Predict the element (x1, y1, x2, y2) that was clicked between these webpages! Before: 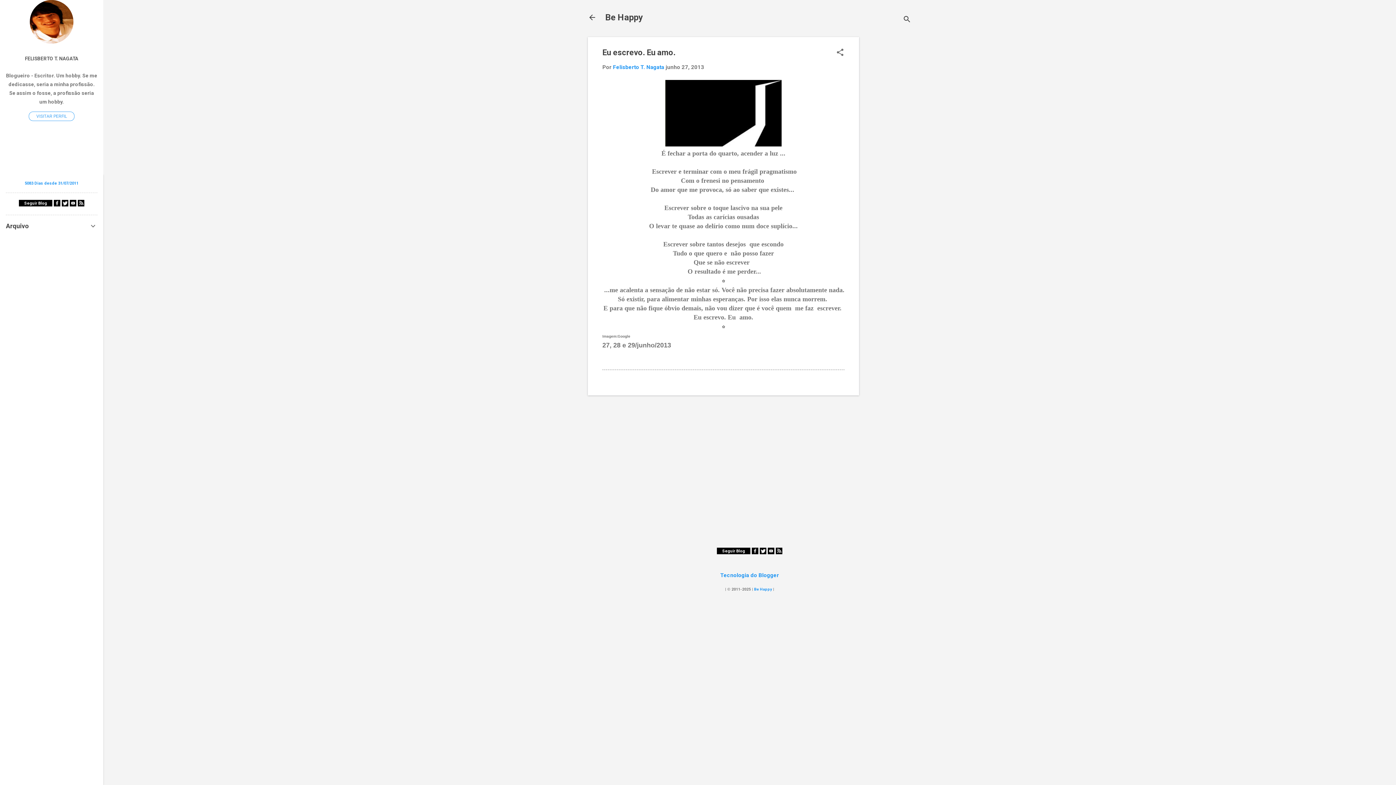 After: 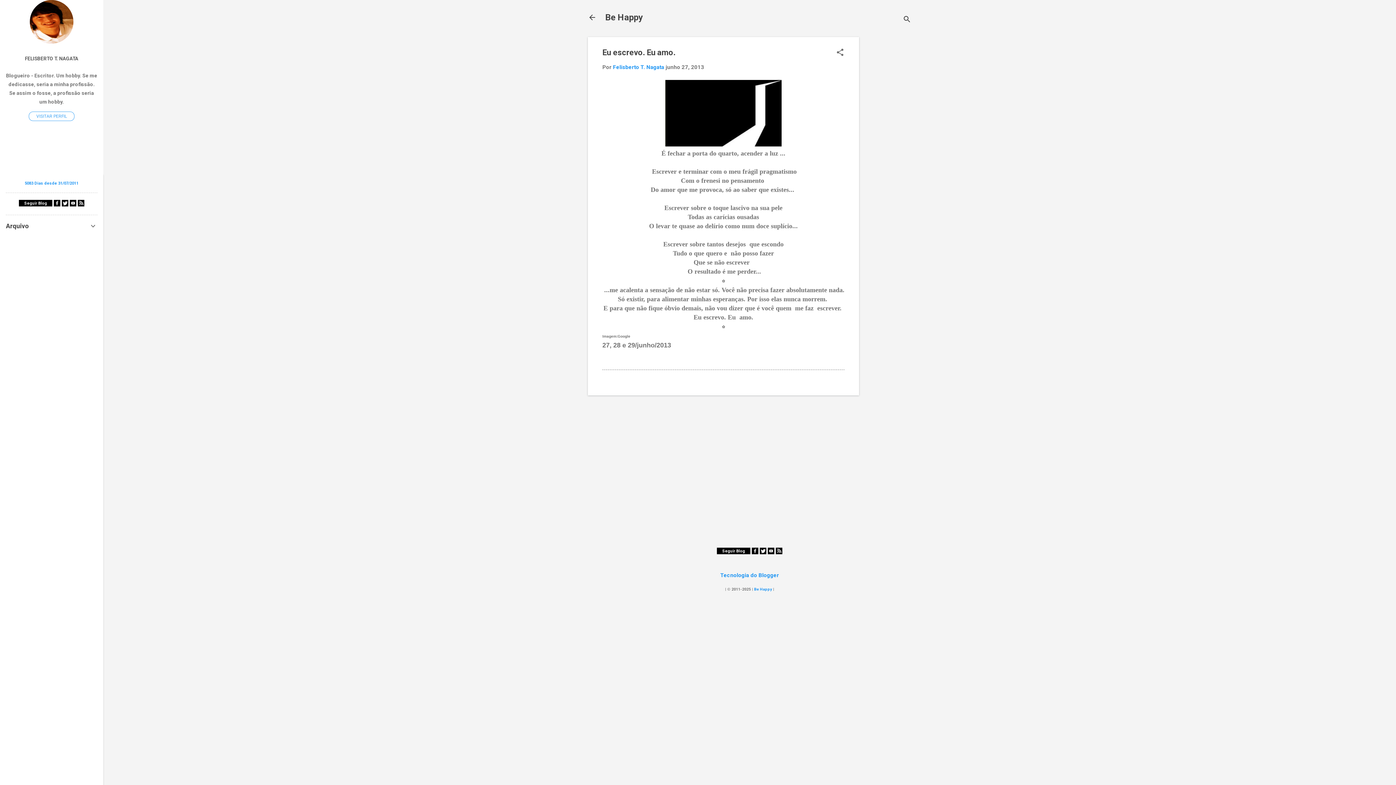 Action: label: Seguir Blog bbox: (722, 549, 745, 553)